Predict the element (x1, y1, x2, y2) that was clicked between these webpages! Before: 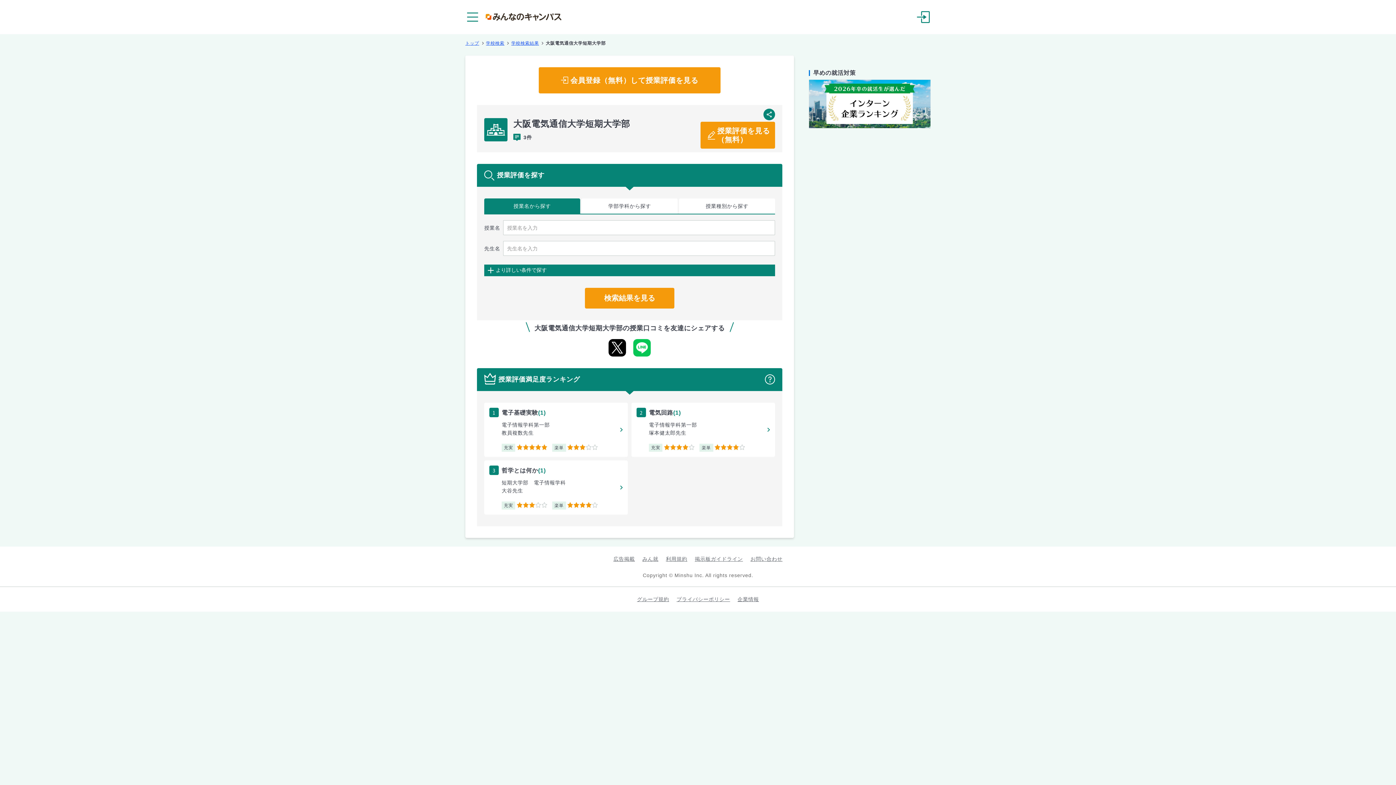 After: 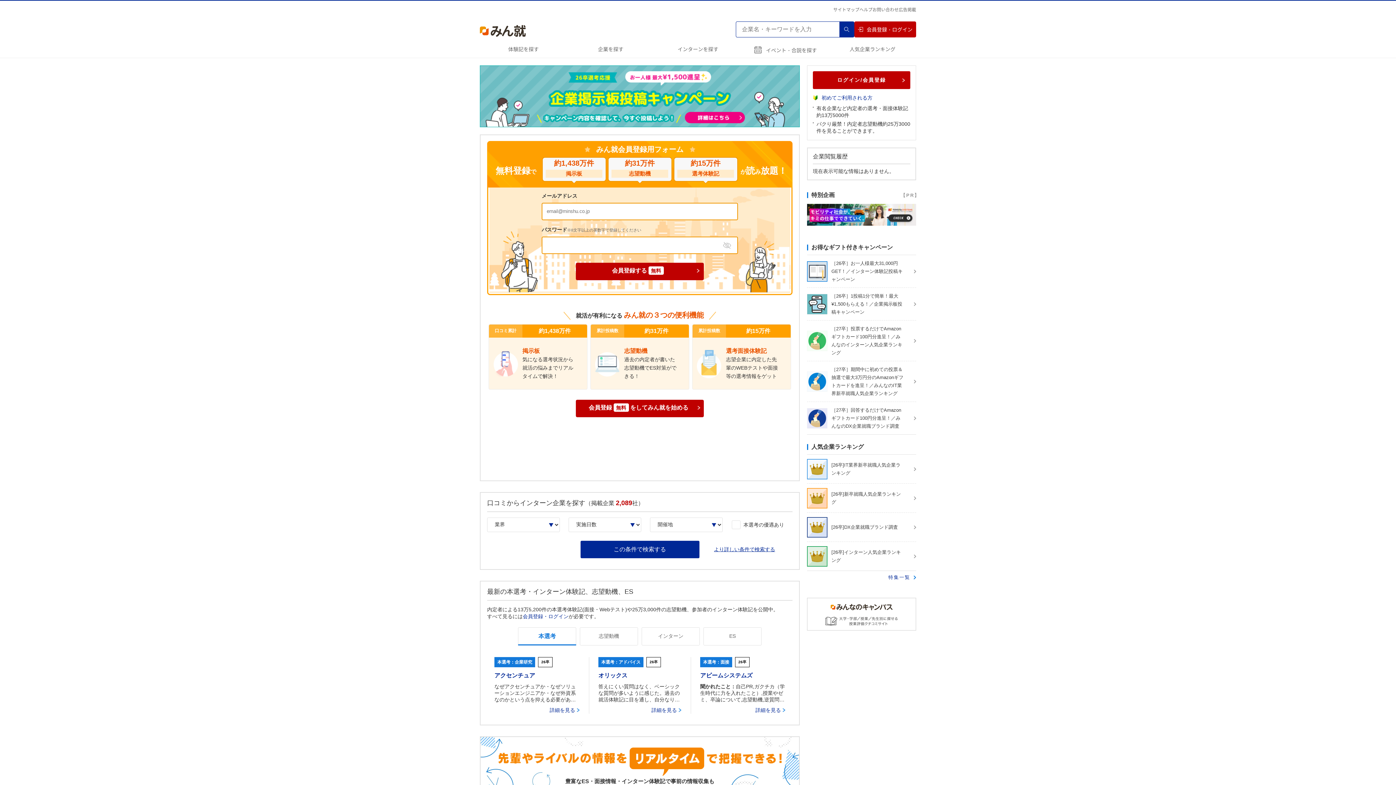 Action: bbox: (642, 556, 658, 562) label: みん就